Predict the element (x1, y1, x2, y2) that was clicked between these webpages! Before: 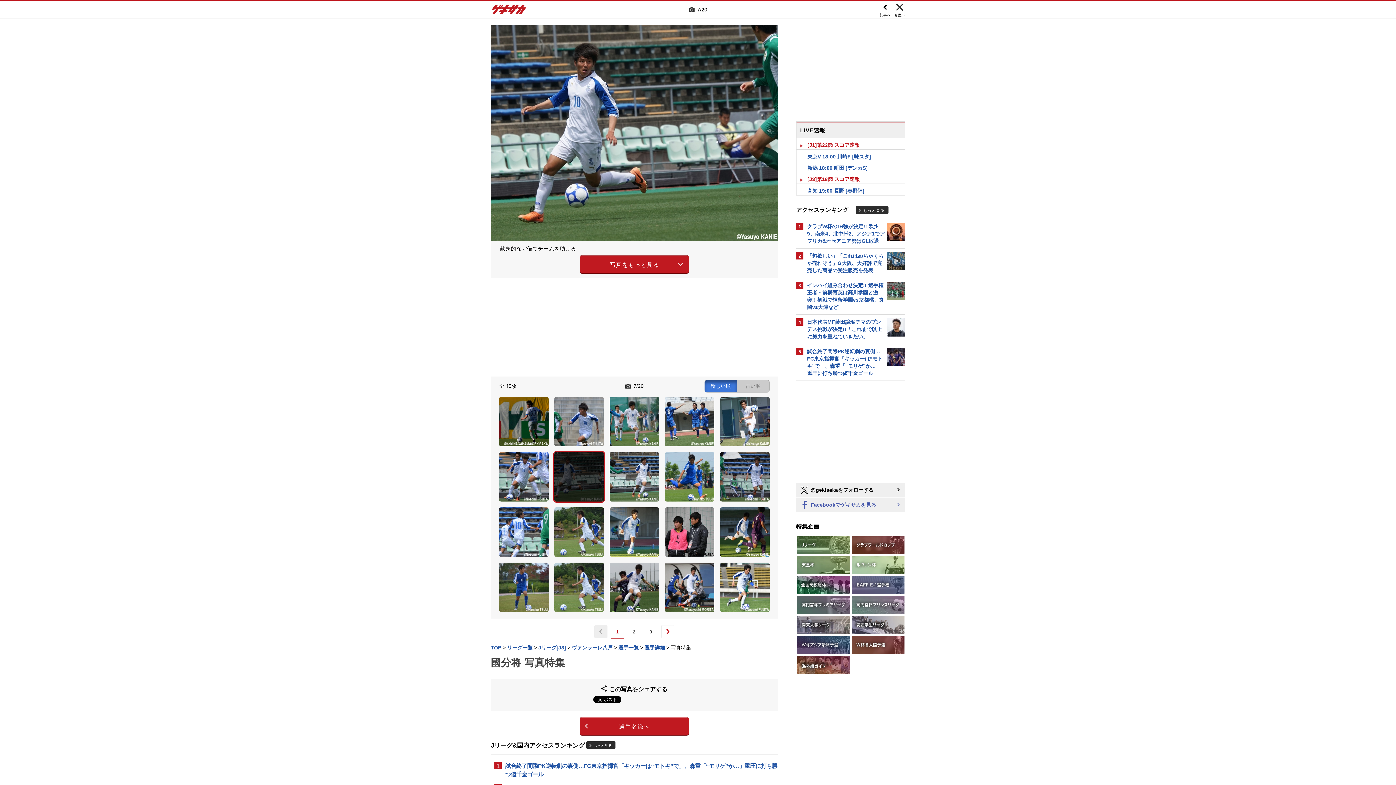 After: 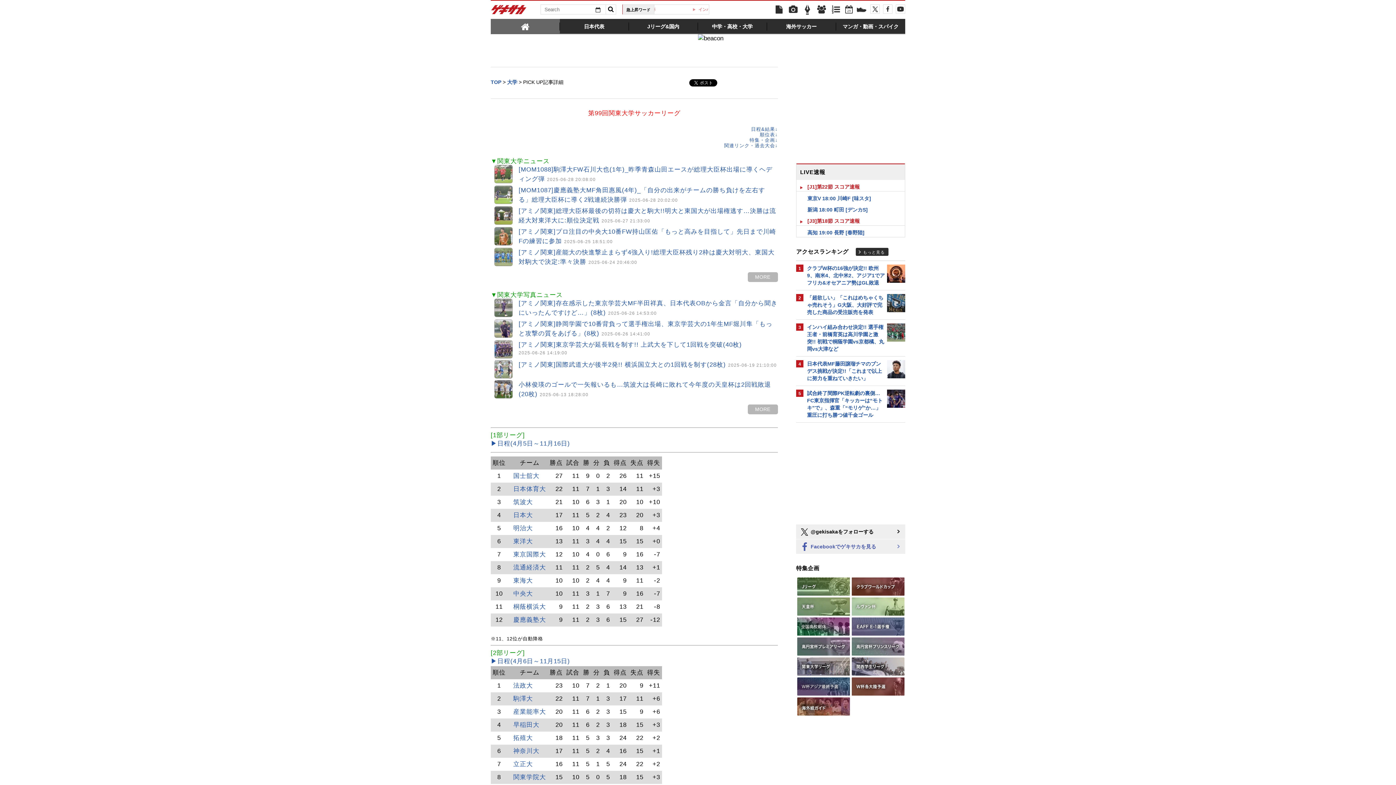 Action: bbox: (796, 616, 850, 634)